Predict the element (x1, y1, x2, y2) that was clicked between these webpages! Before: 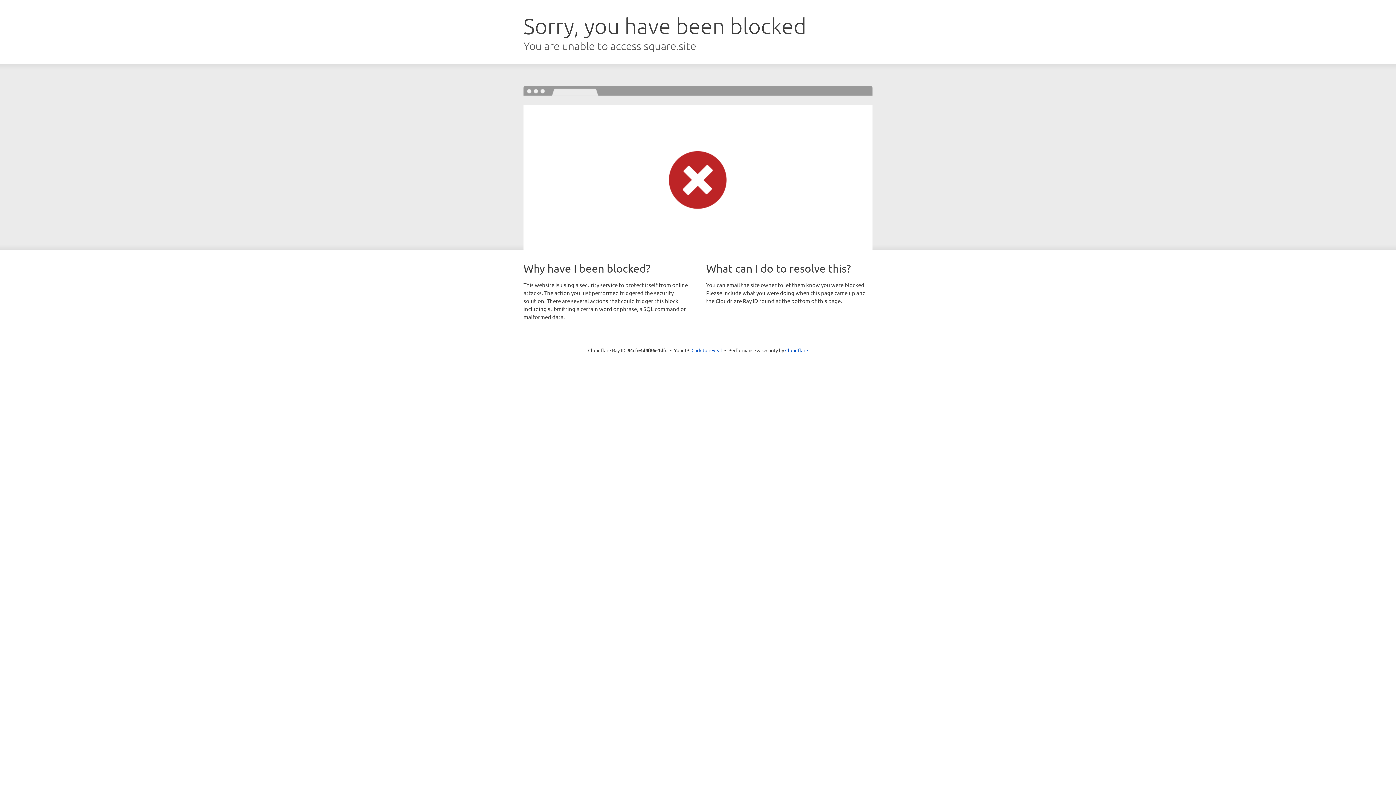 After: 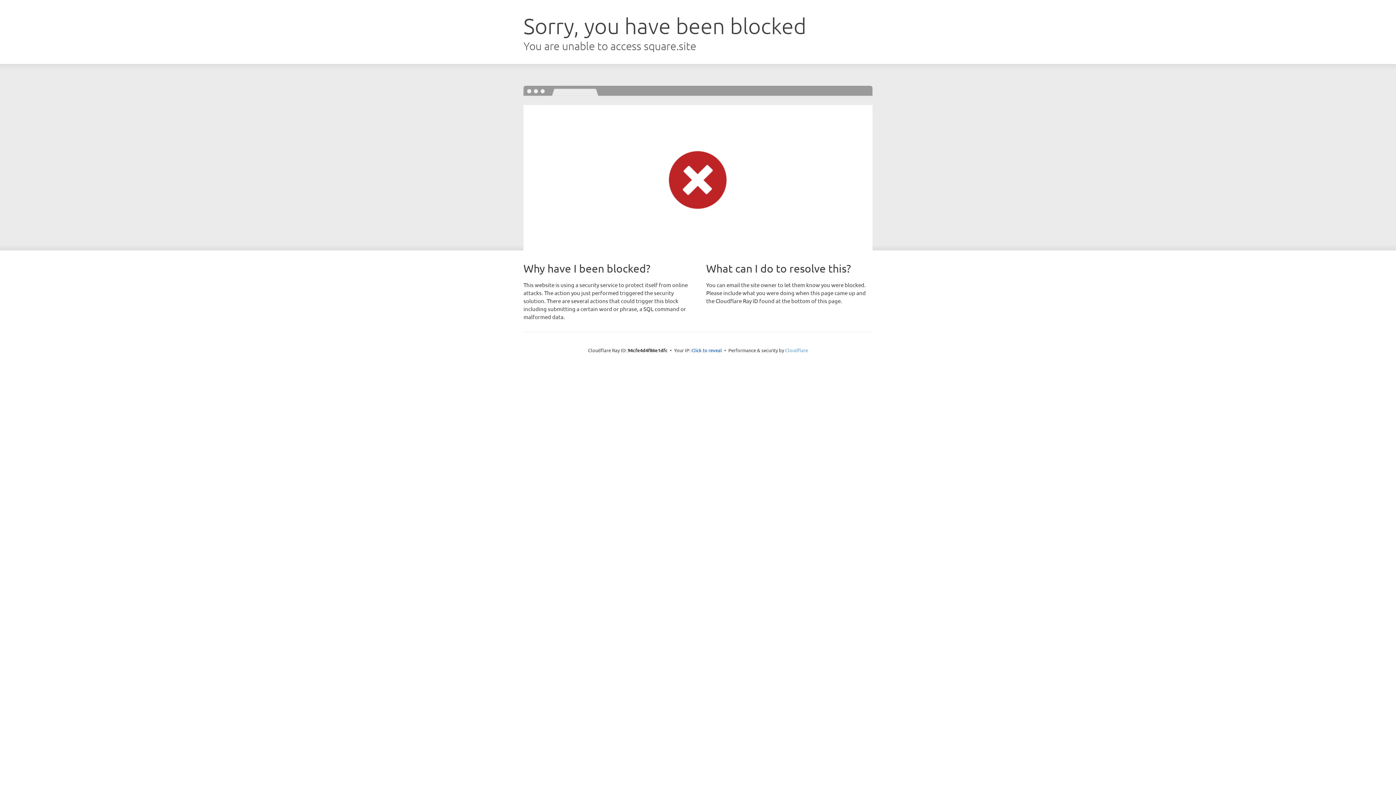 Action: bbox: (785, 347, 808, 353) label: Cloudflare